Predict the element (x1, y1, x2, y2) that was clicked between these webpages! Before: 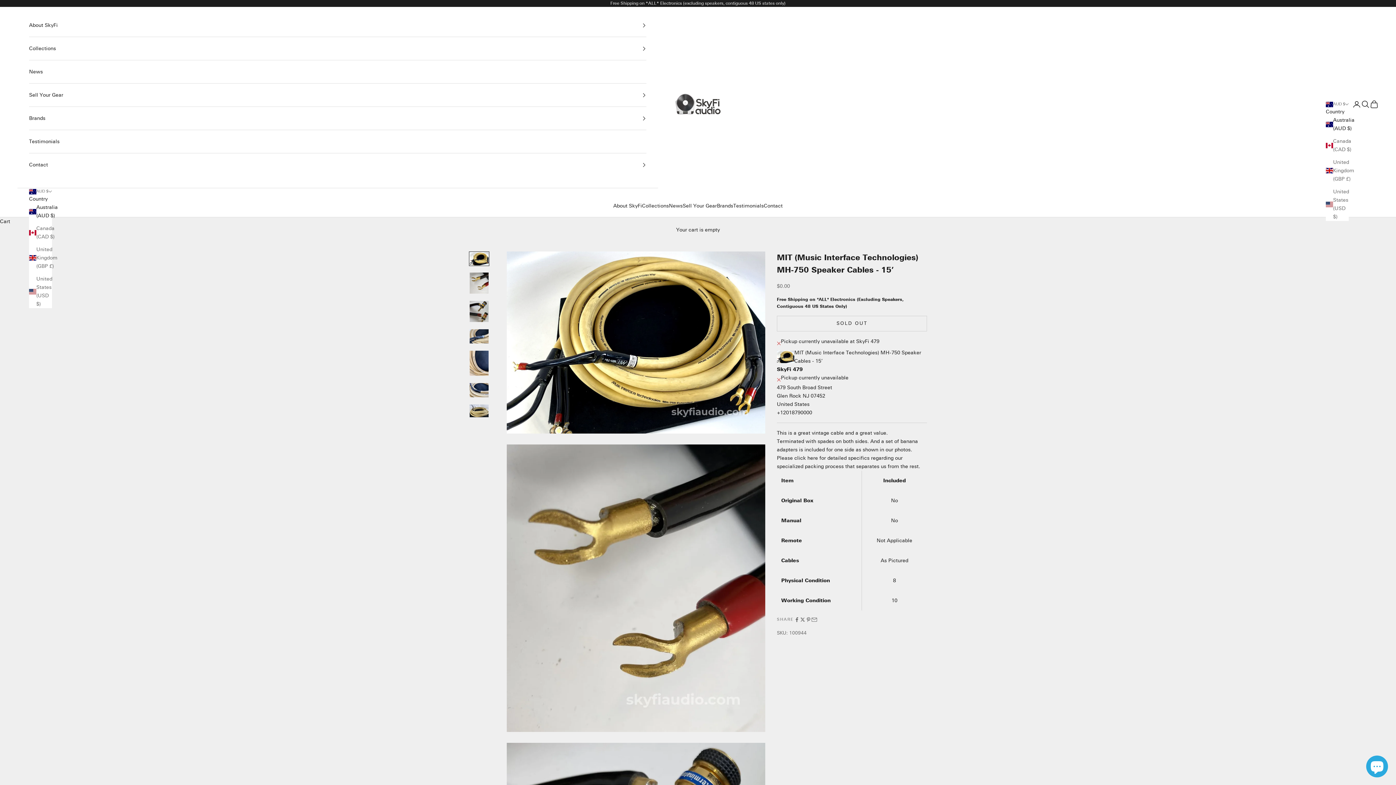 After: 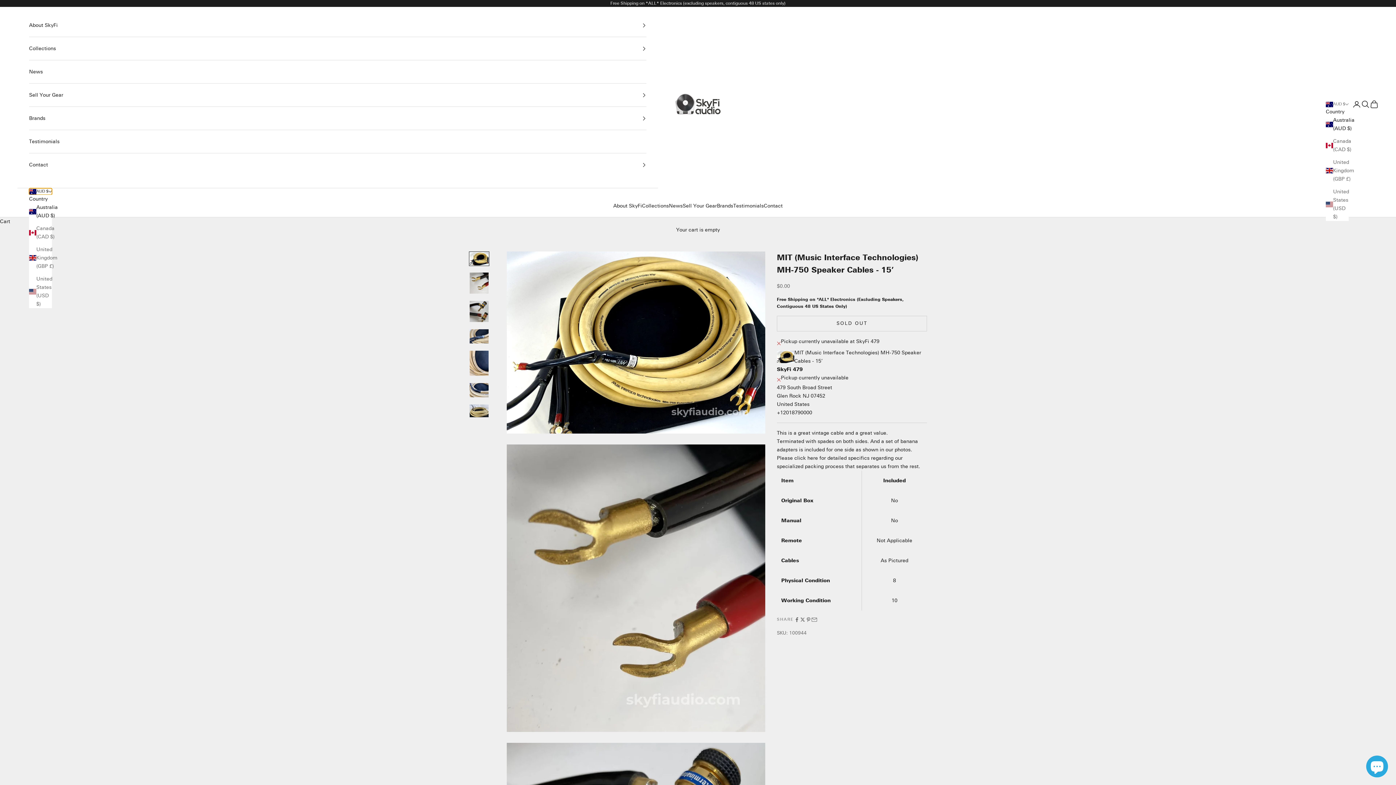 Action: bbox: (29, 188, 52, 194) label: AUD $